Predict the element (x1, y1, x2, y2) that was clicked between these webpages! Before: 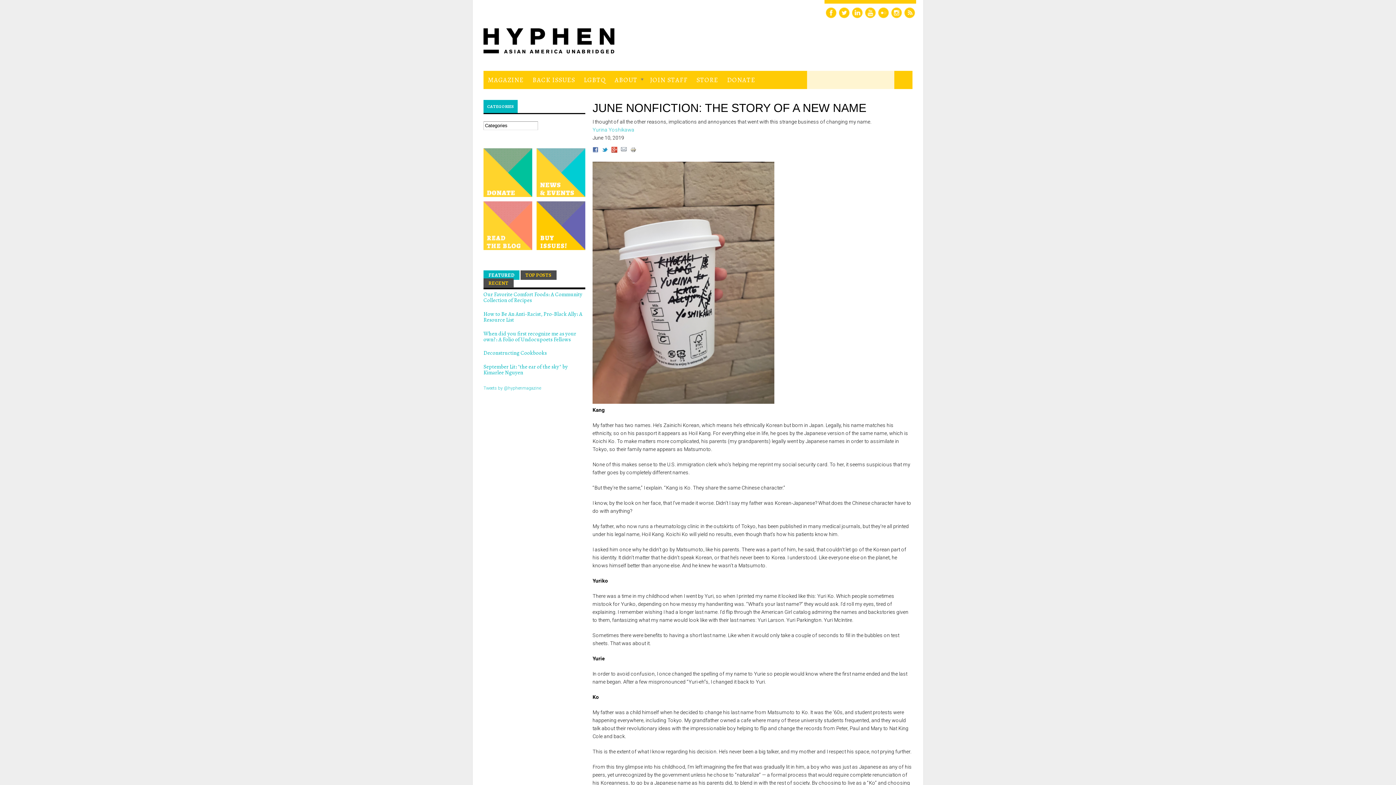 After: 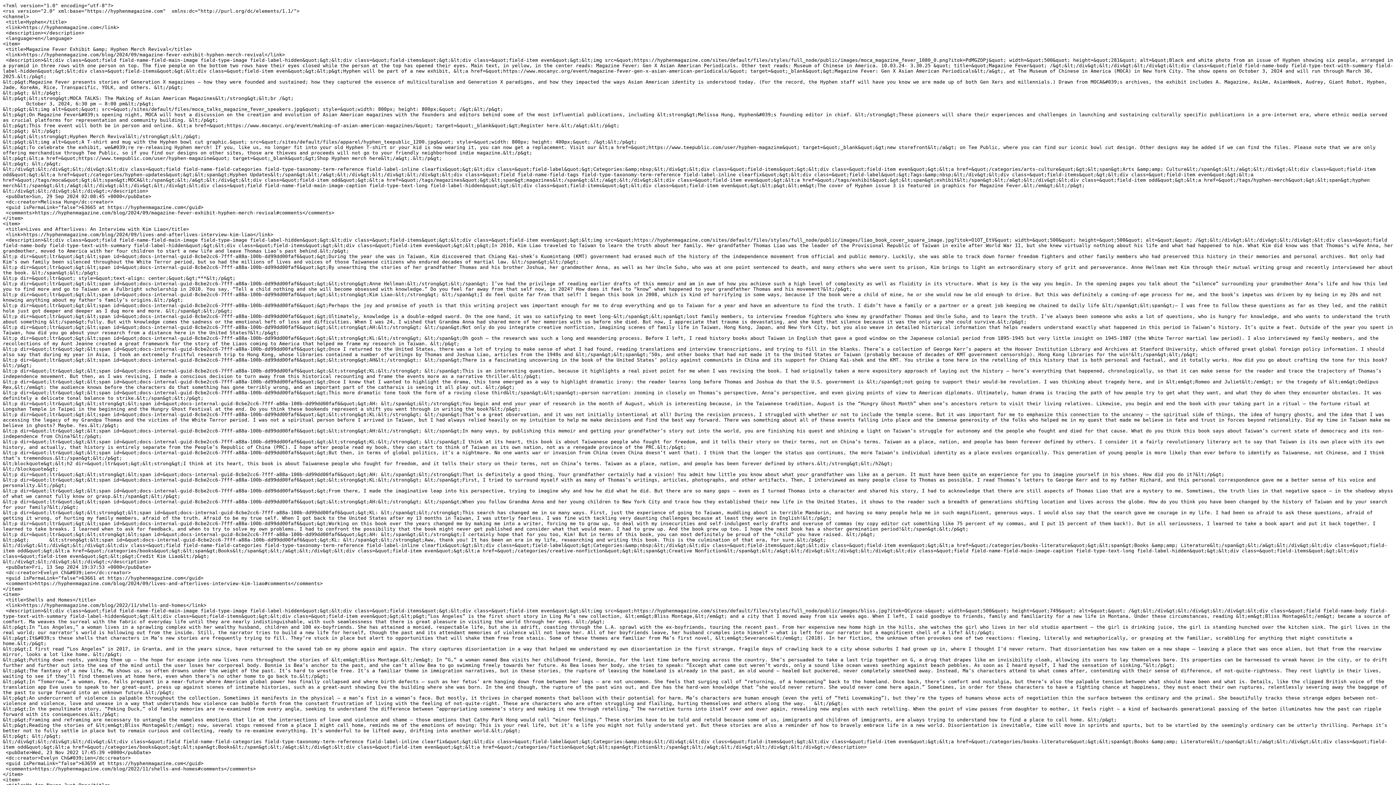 Action: bbox: (904, 6, 915, 18)